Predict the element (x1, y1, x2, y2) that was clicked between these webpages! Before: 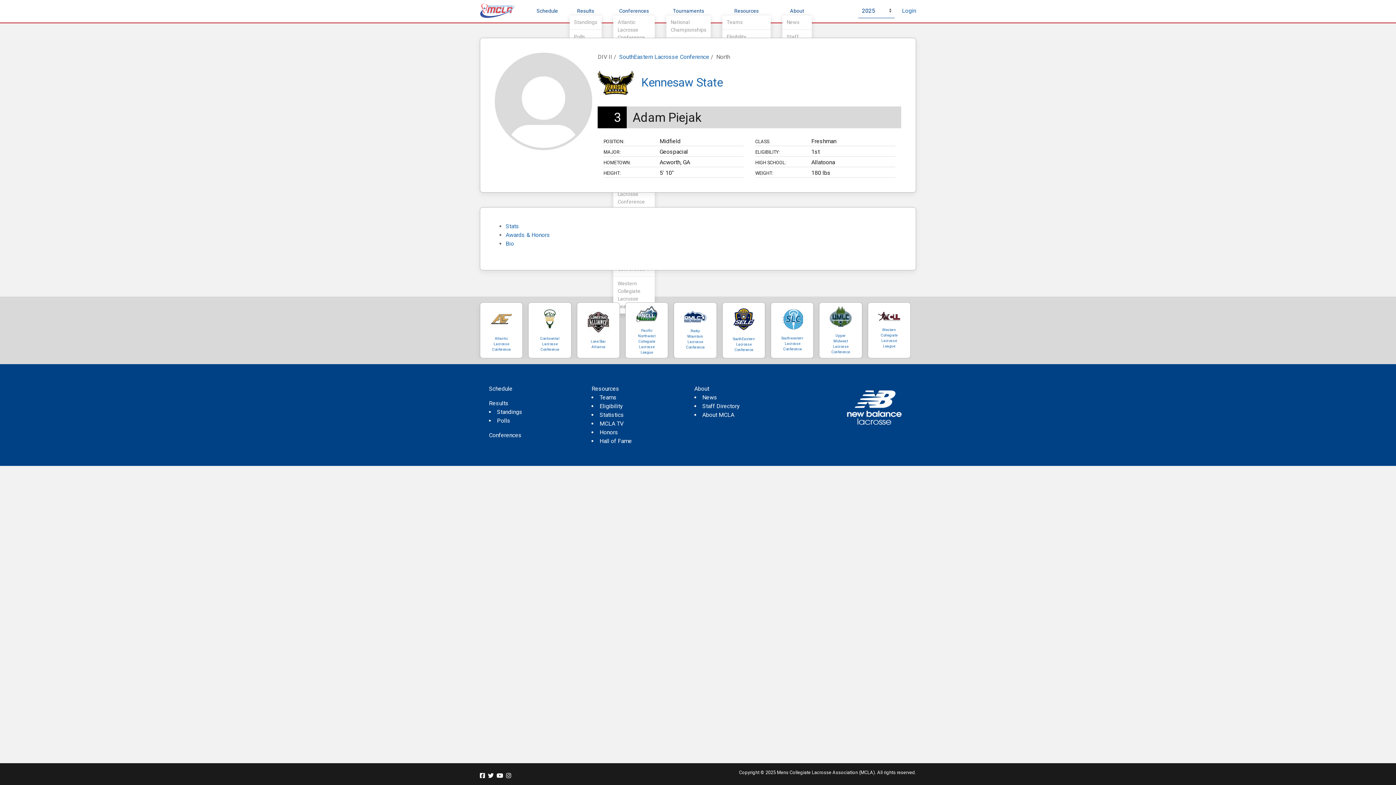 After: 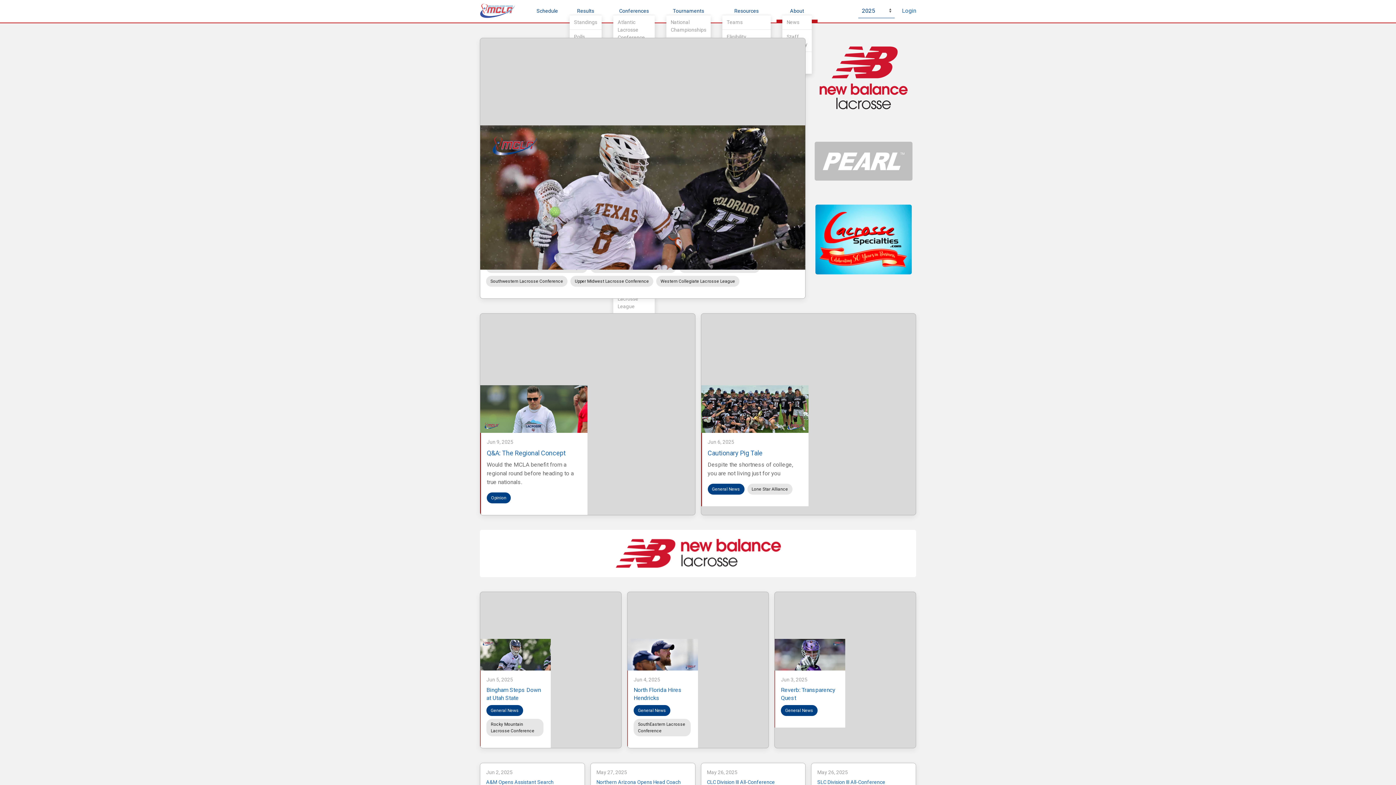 Action: bbox: (782, 7, 812, 14) label: About